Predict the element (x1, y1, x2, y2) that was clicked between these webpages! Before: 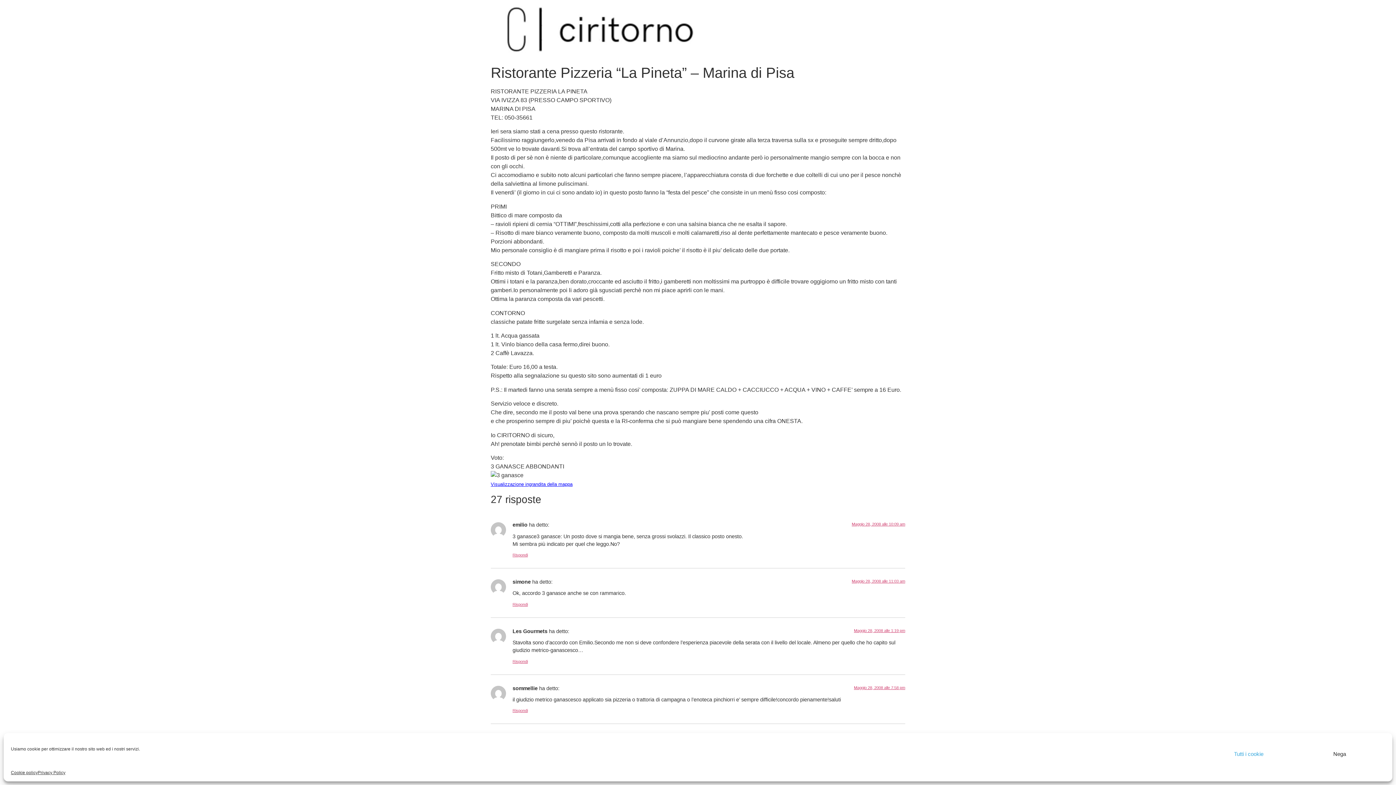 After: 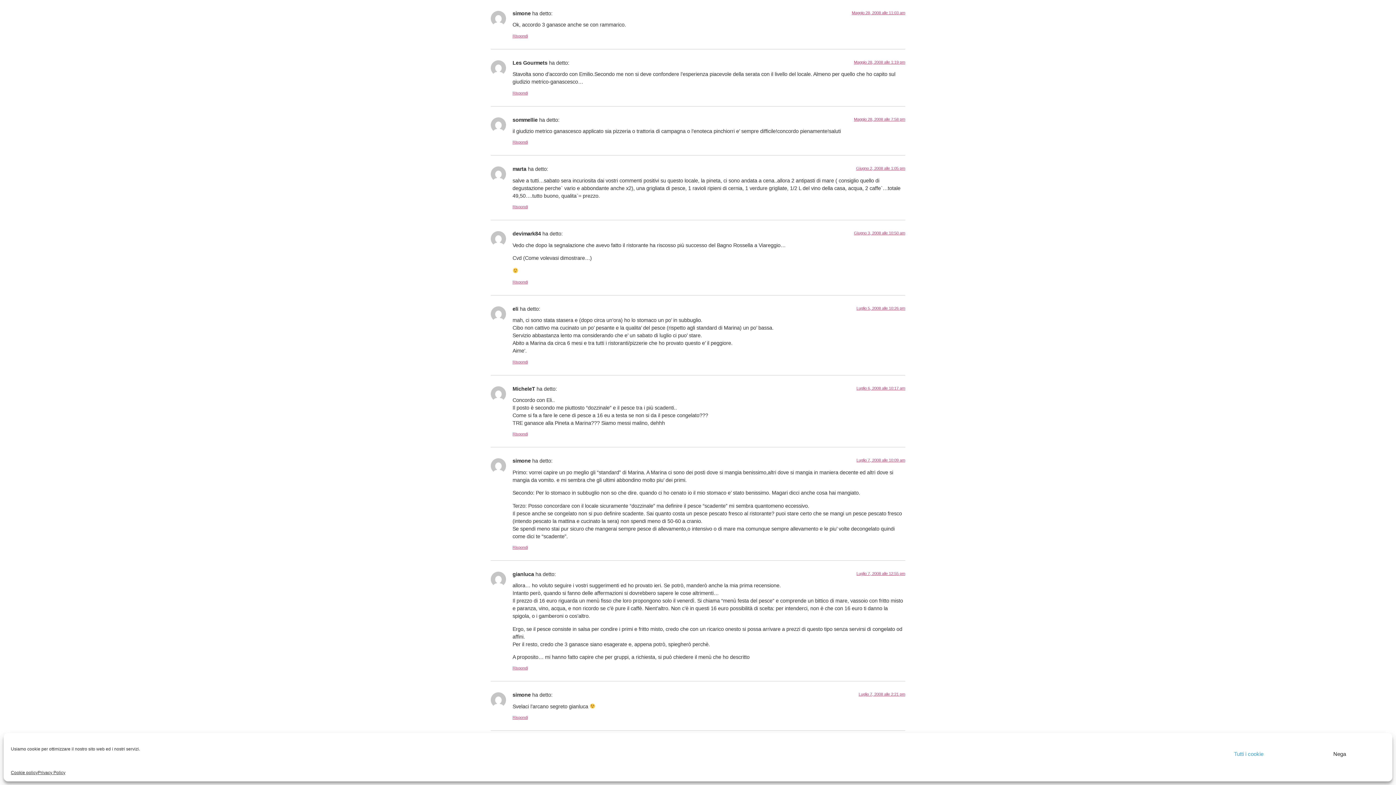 Action: bbox: (852, 579, 905, 583) label: Maggio 28, 2008 alle 11:03 am